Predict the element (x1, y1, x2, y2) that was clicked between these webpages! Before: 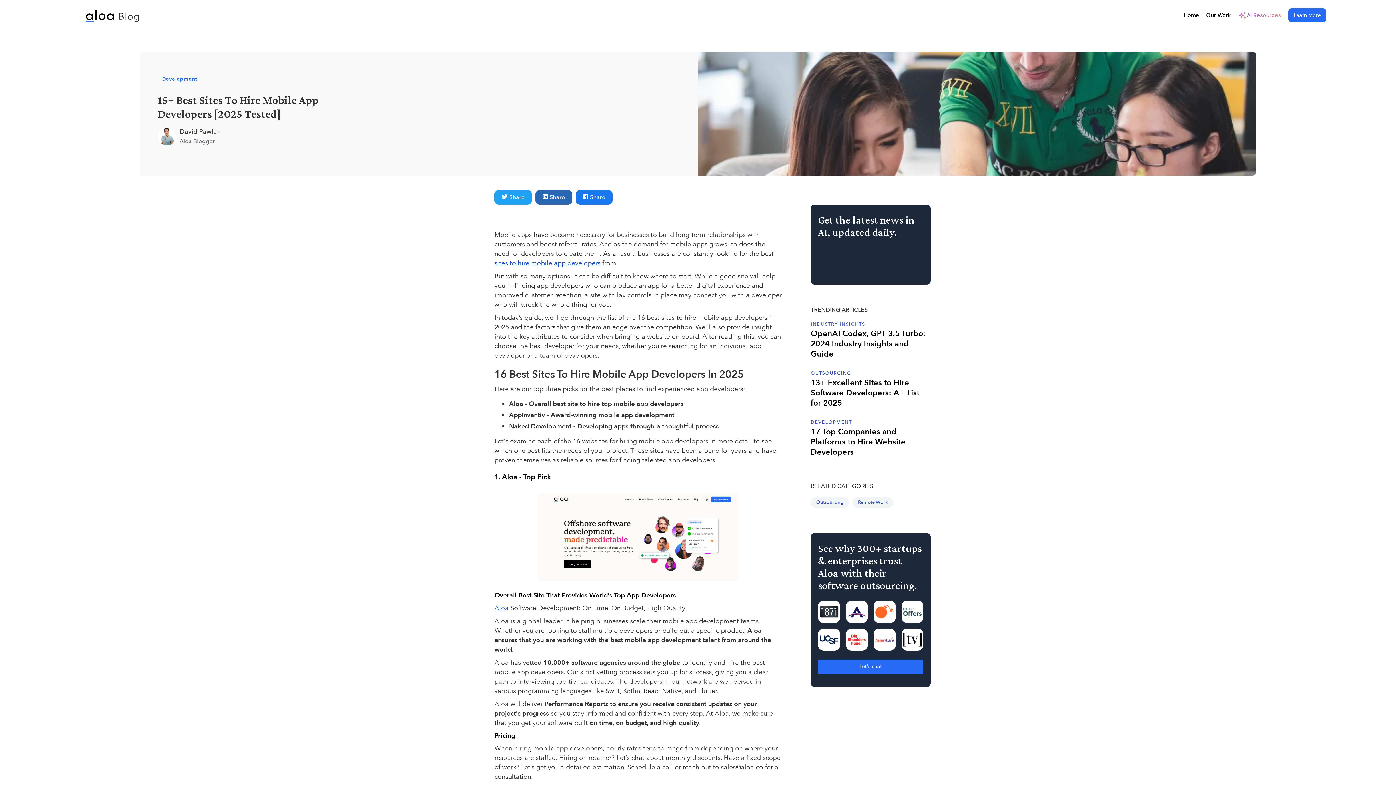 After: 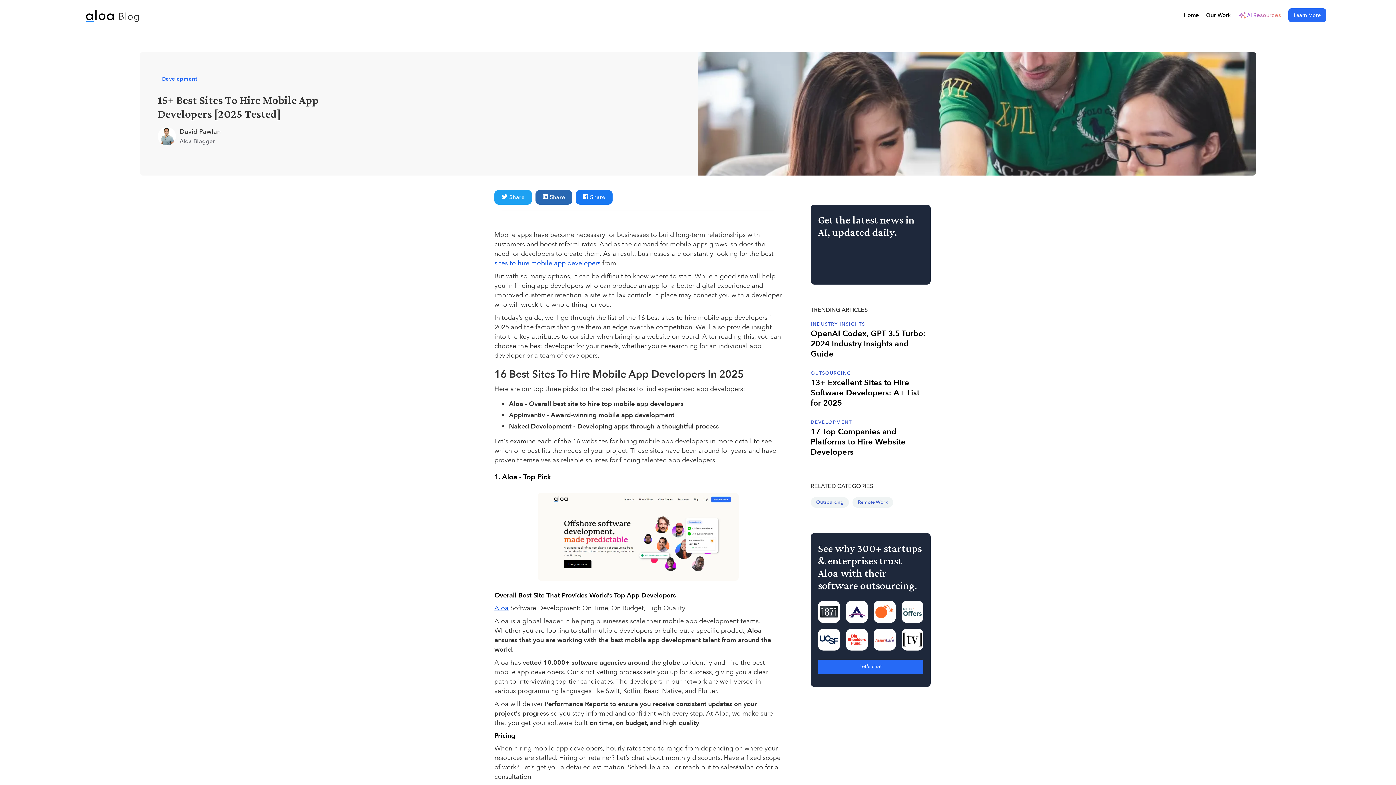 Action: bbox: (901, 601, 923, 623)